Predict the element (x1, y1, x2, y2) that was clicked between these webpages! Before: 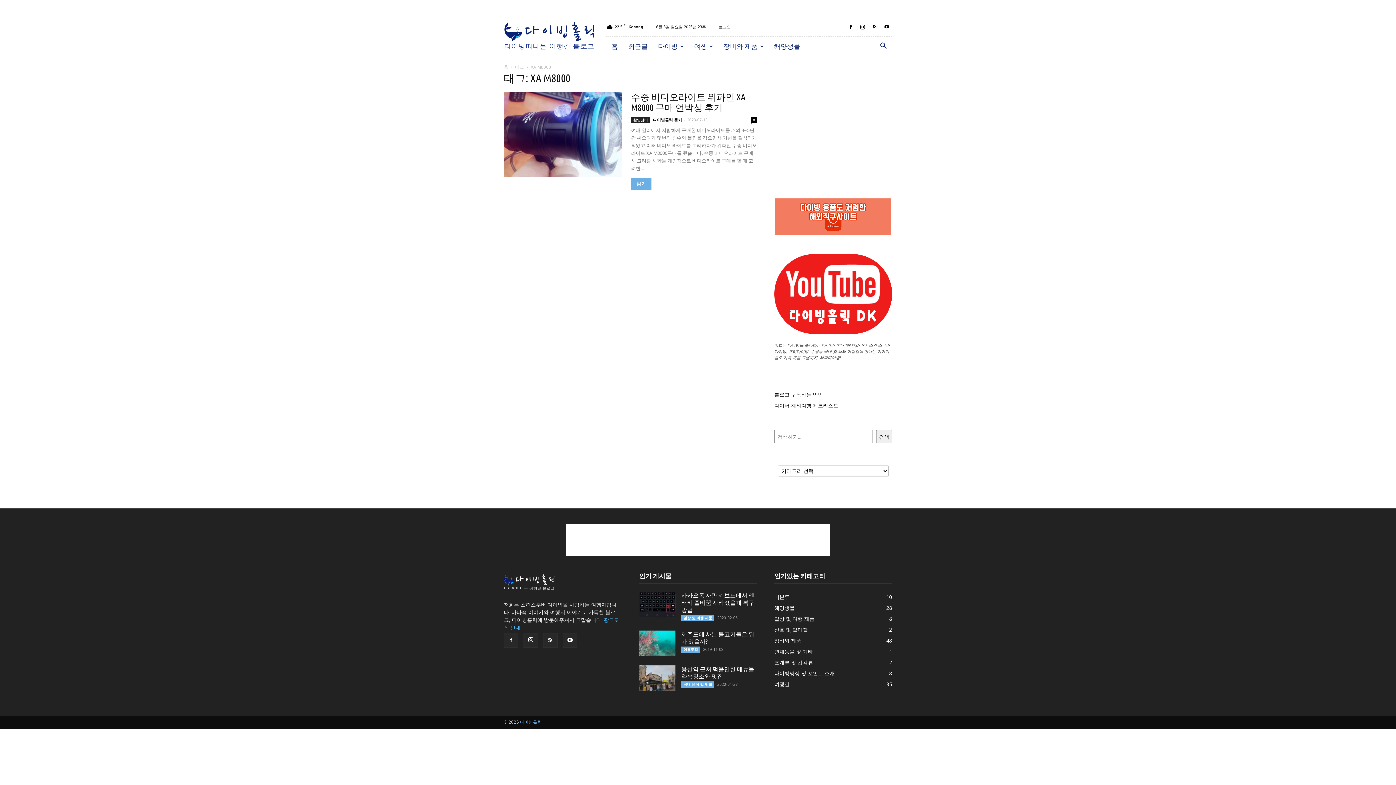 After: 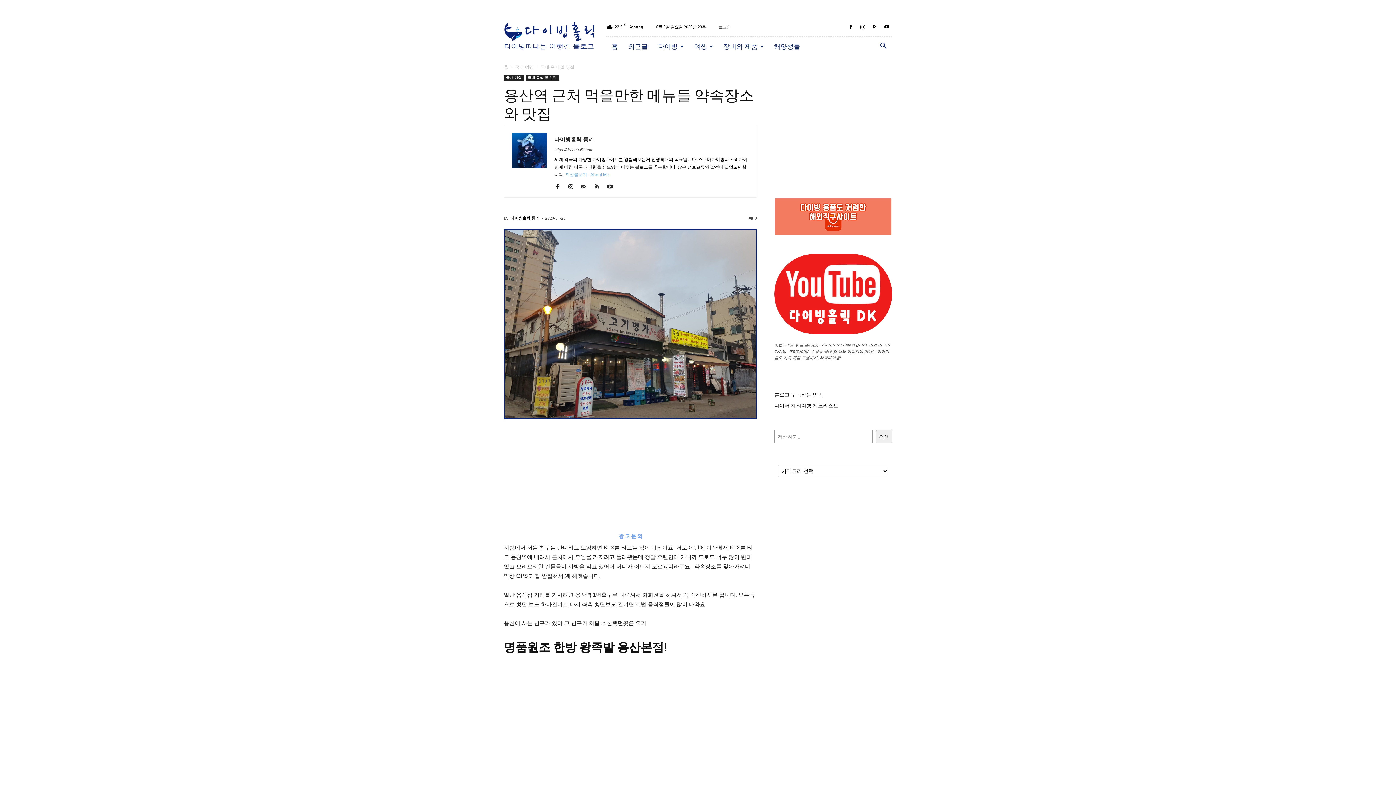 Action: bbox: (639, 665, 675, 691)